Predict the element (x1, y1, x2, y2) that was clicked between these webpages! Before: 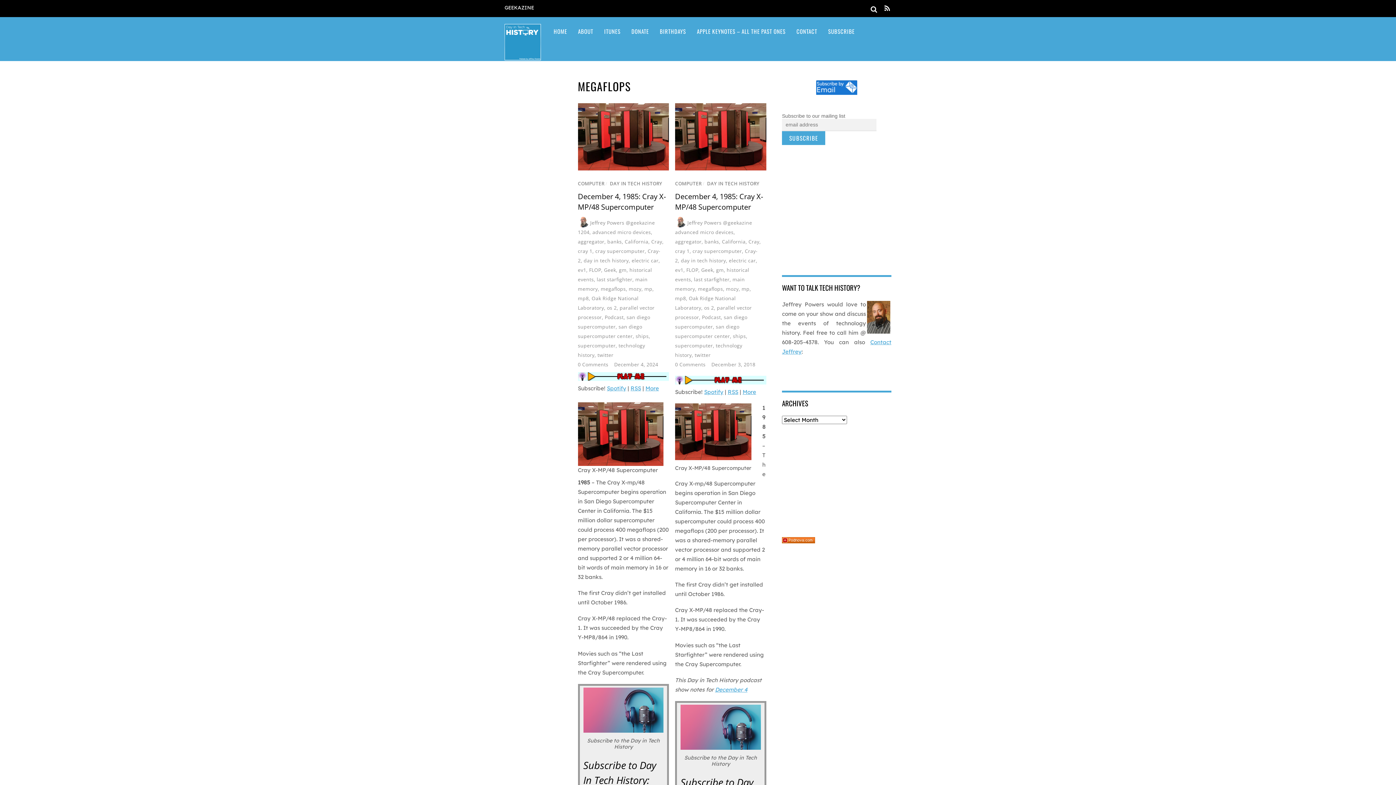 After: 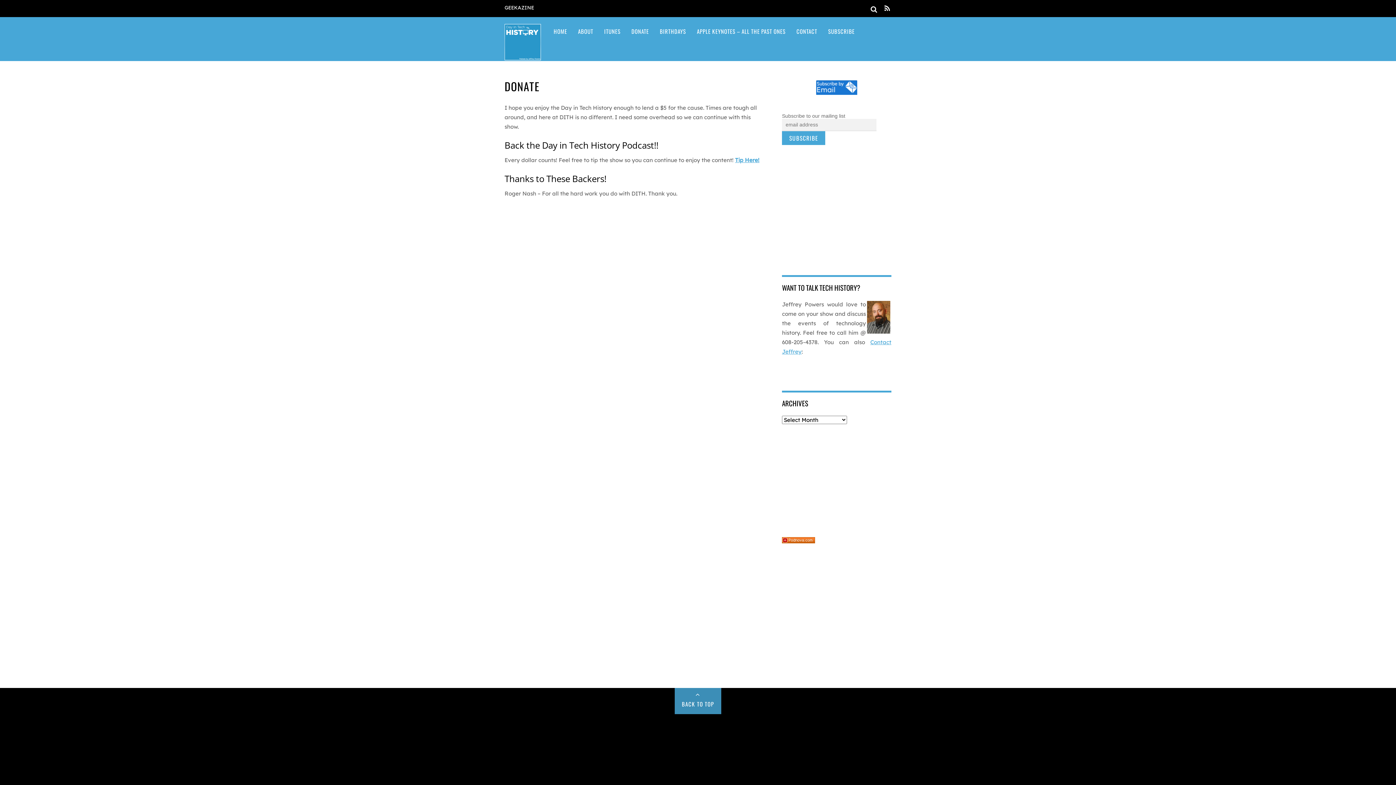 Action: bbox: (626, 17, 654, 45) label: DONATE